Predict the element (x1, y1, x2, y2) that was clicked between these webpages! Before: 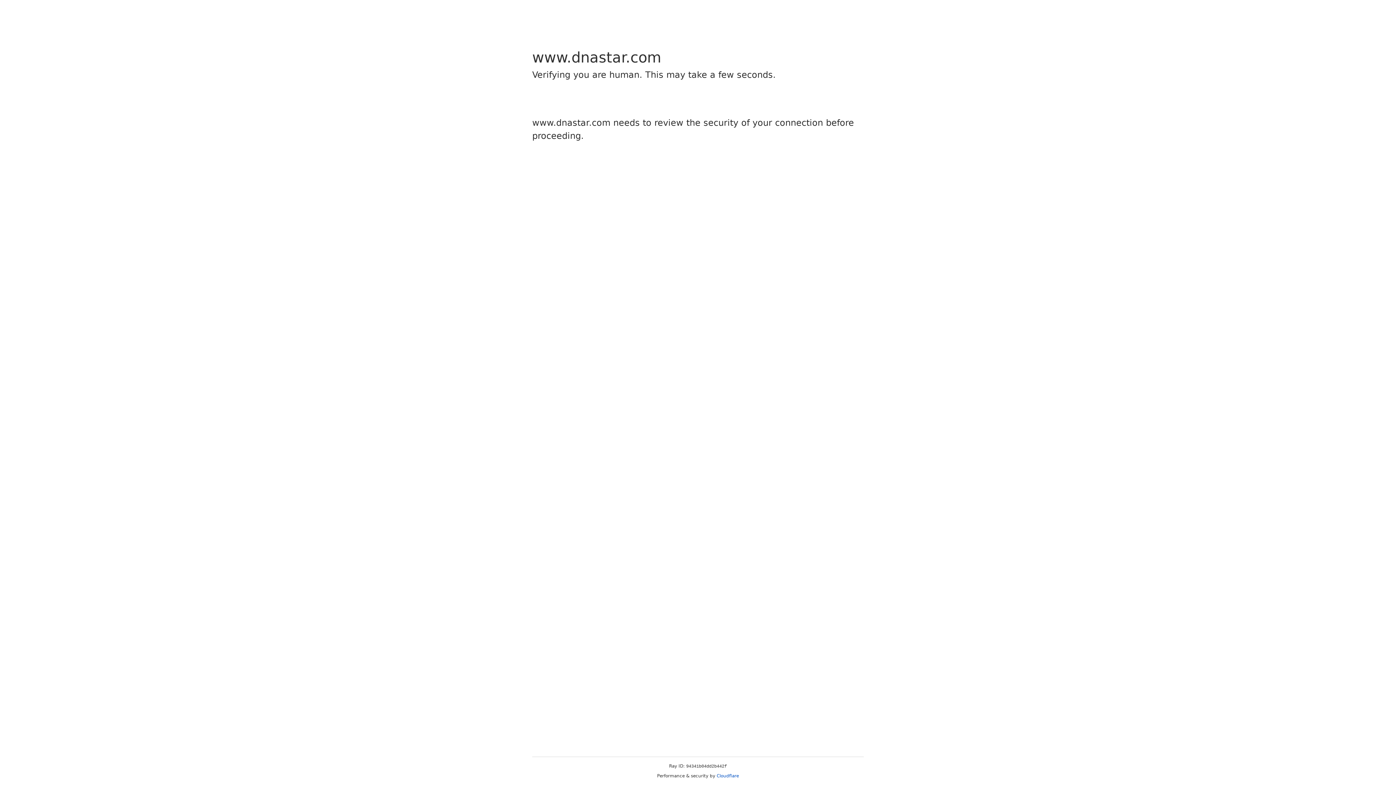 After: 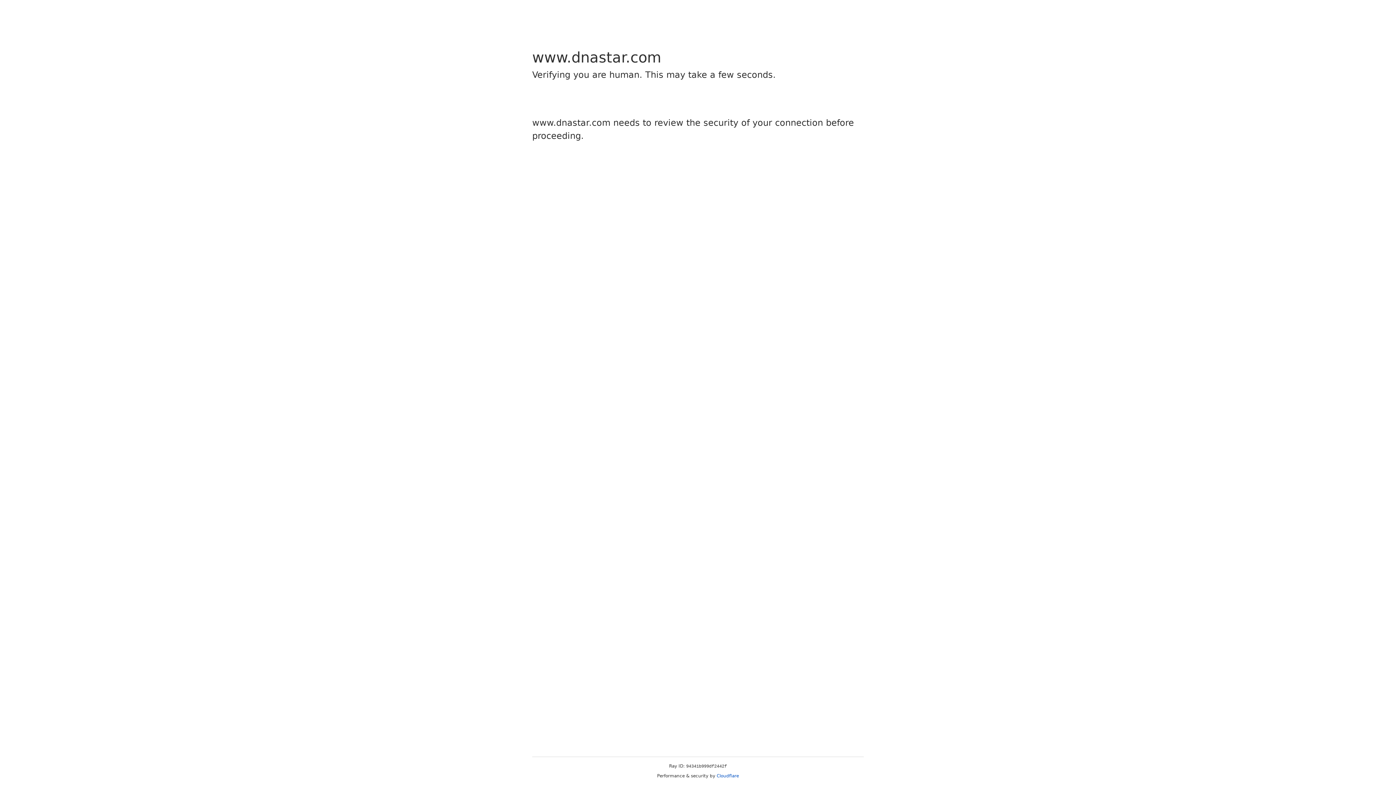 Action: bbox: (716, 773, 739, 778) label: Cloudflare